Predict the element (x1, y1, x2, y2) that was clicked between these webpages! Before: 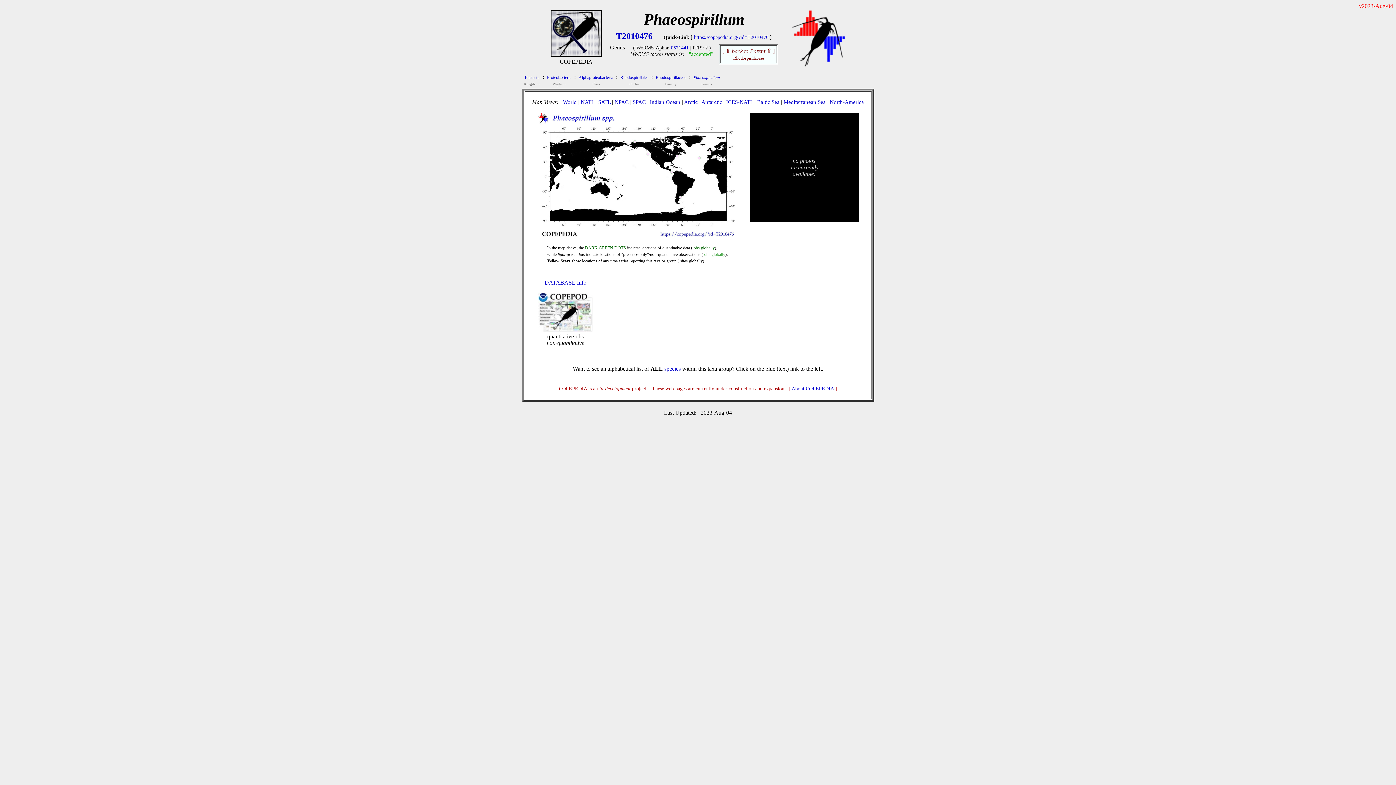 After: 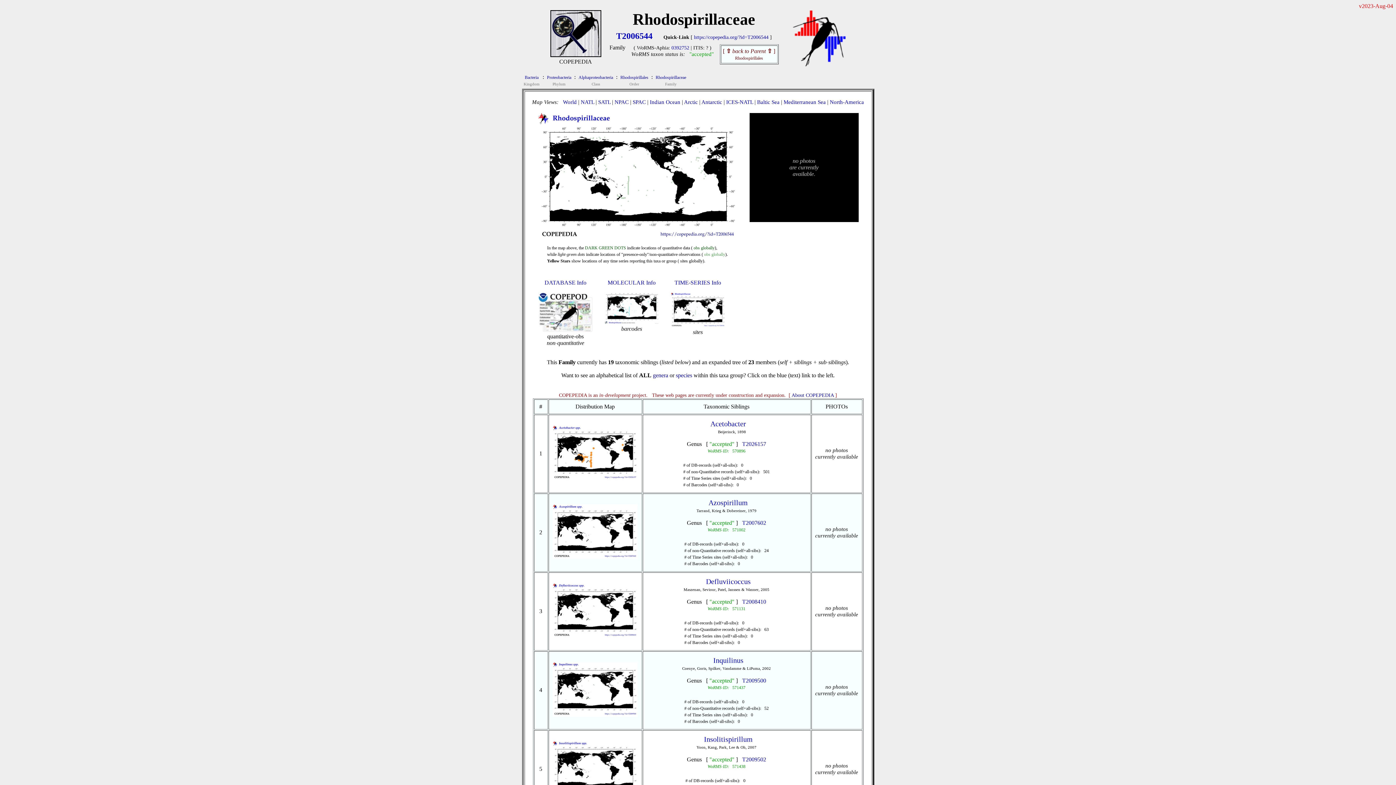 Action: bbox: (655, 73, 686, 80) label: Rhodospirillaceae